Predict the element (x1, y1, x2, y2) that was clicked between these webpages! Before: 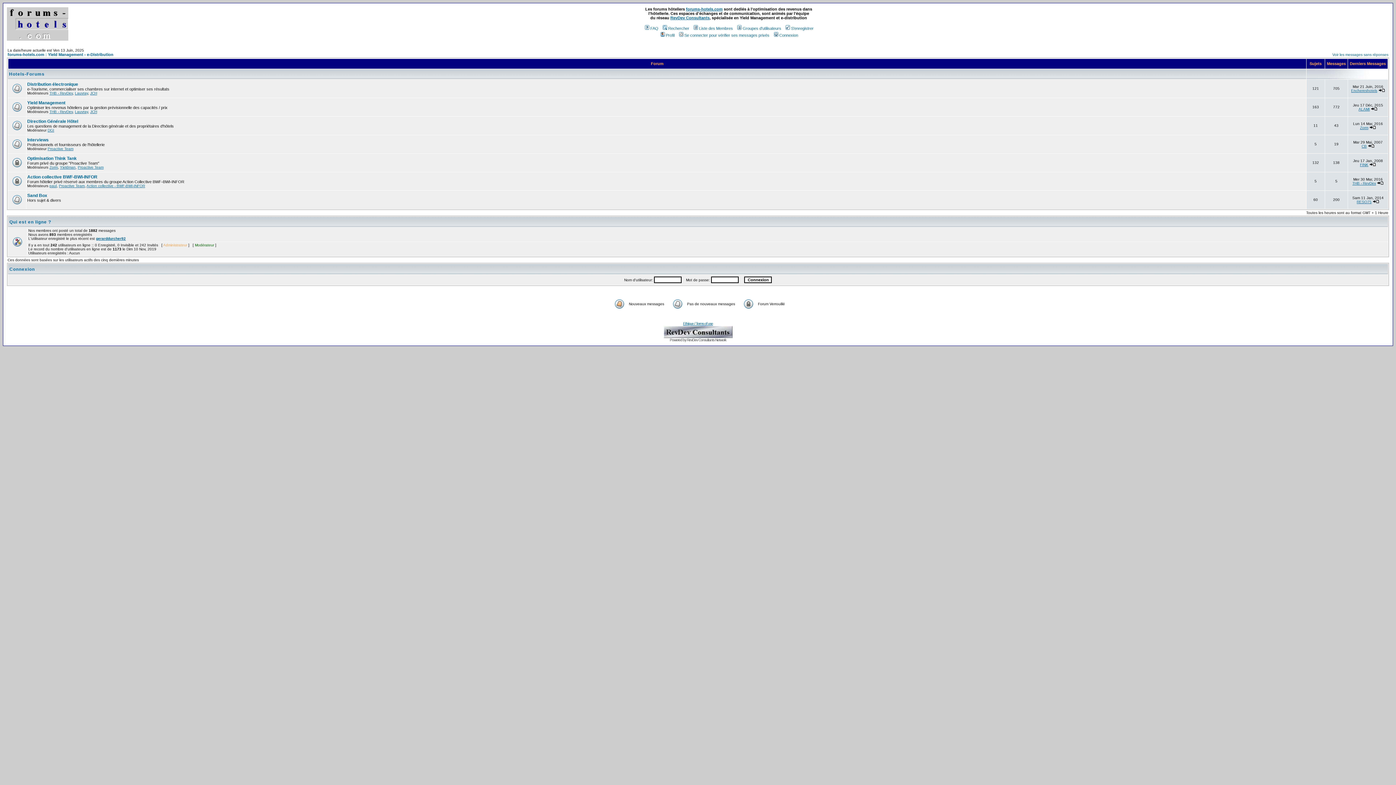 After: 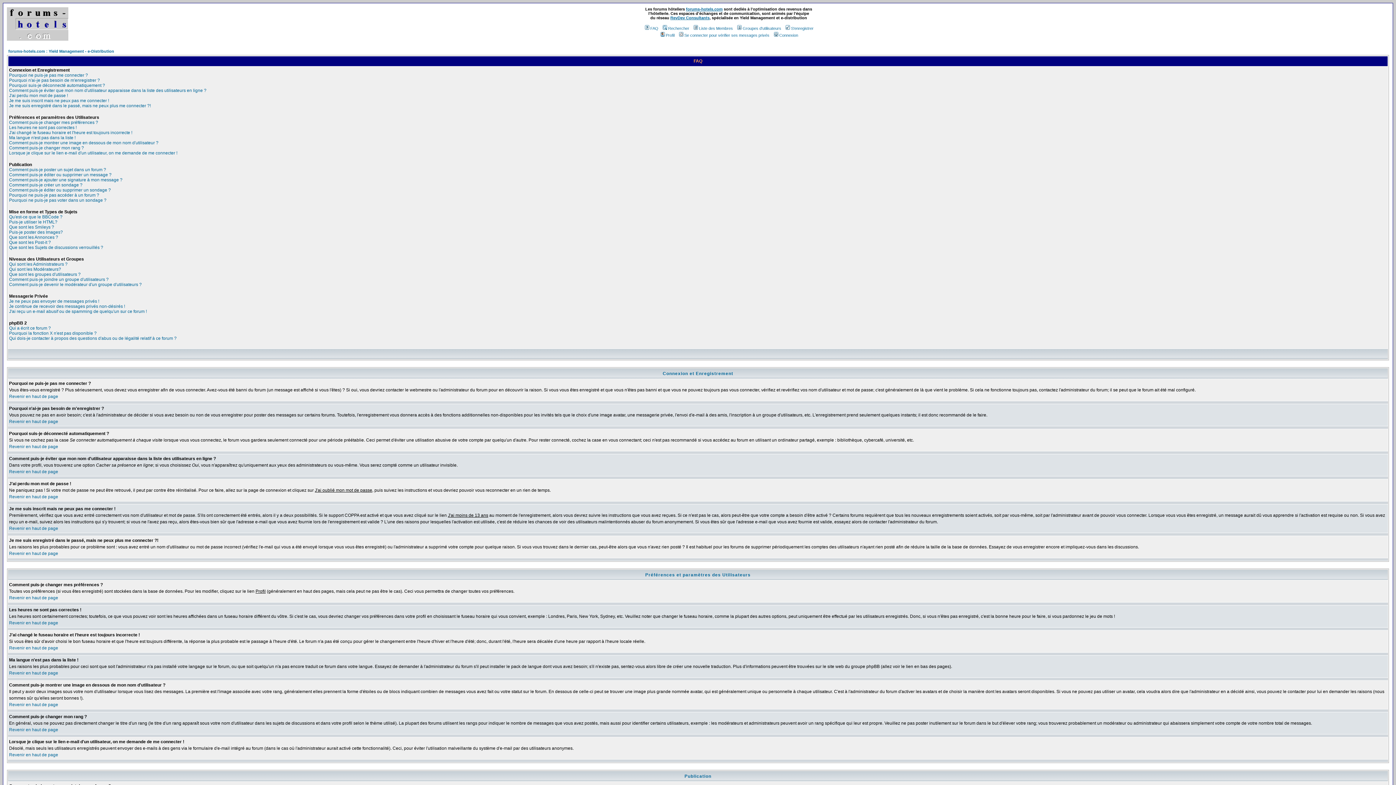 Action: bbox: (644, 26, 658, 30) label: FAQ